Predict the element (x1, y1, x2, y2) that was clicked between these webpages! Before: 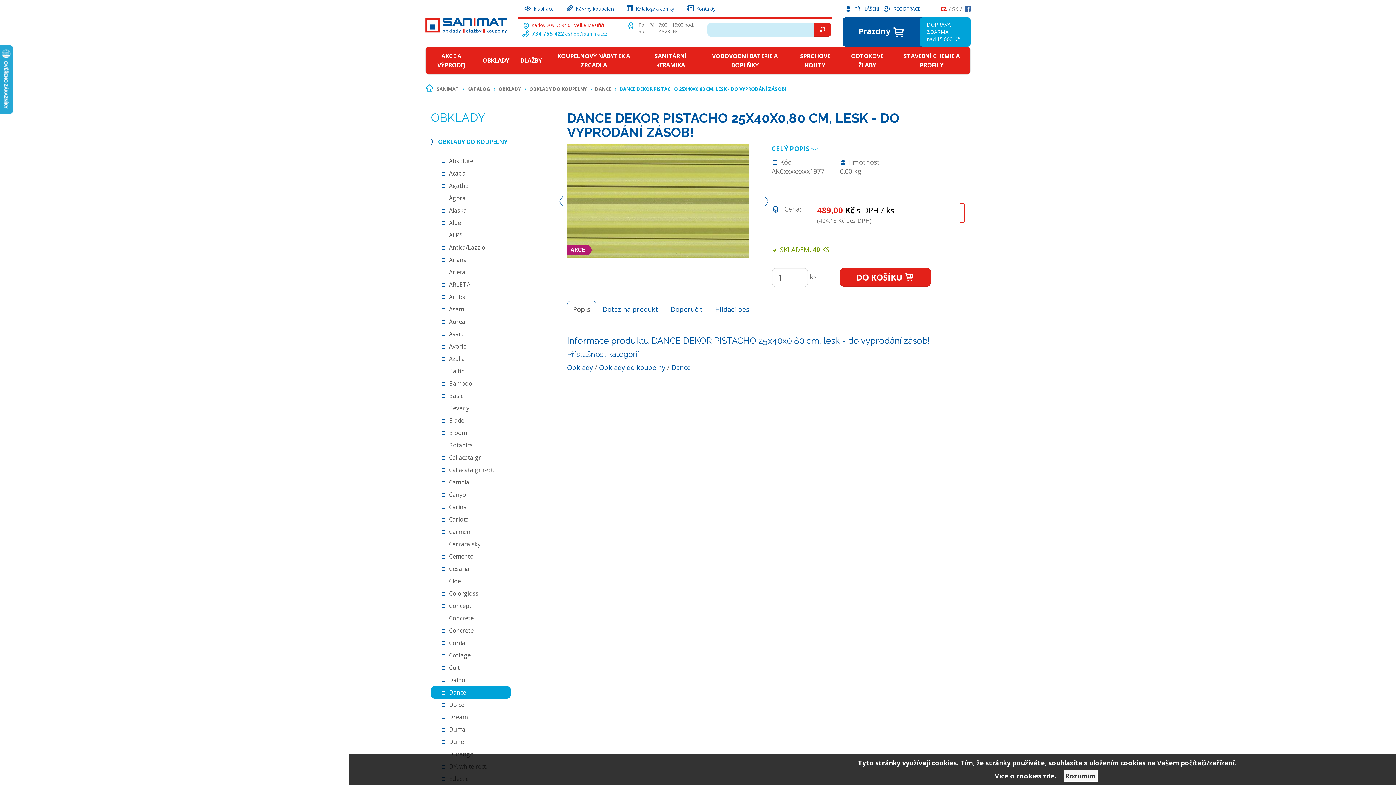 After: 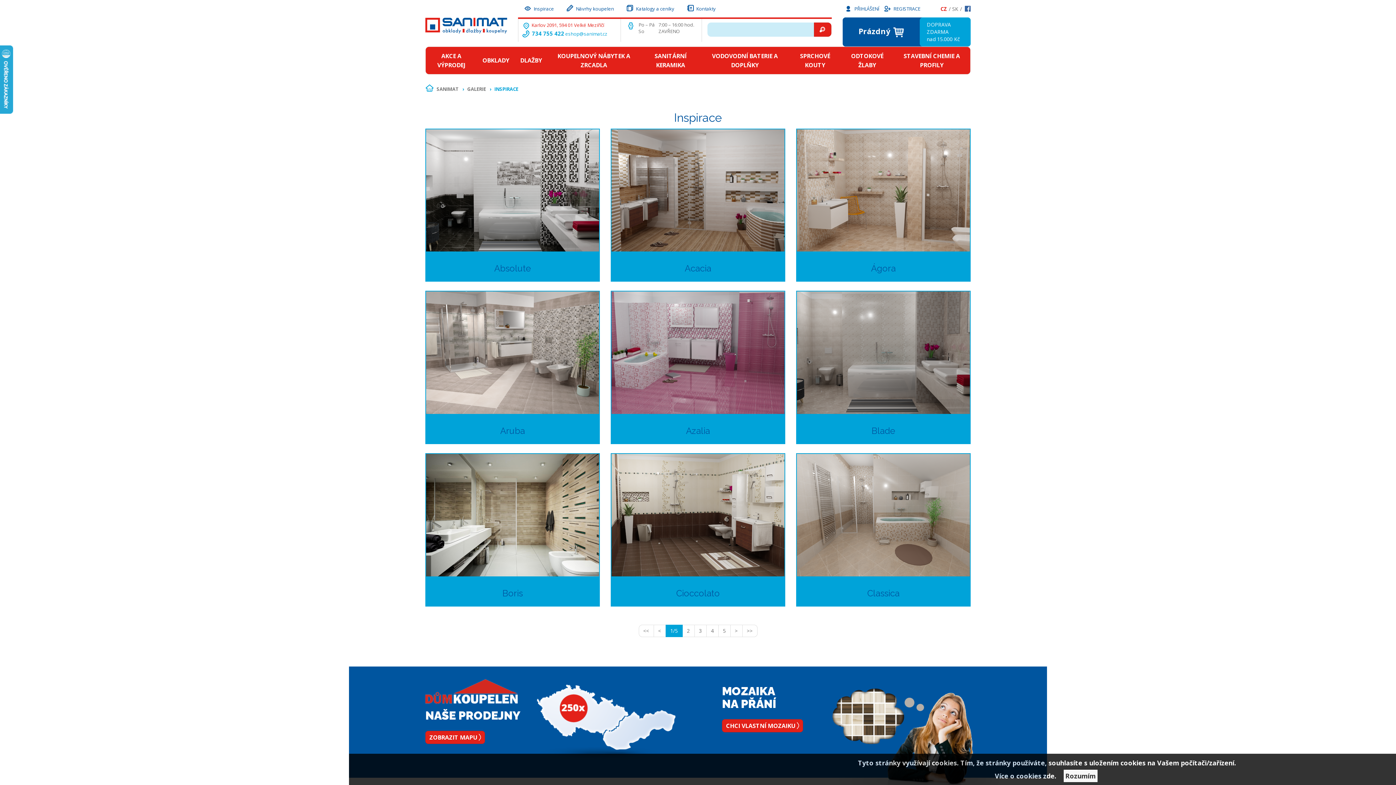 Action: label: Inspirace bbox: (518, 1, 559, 15)